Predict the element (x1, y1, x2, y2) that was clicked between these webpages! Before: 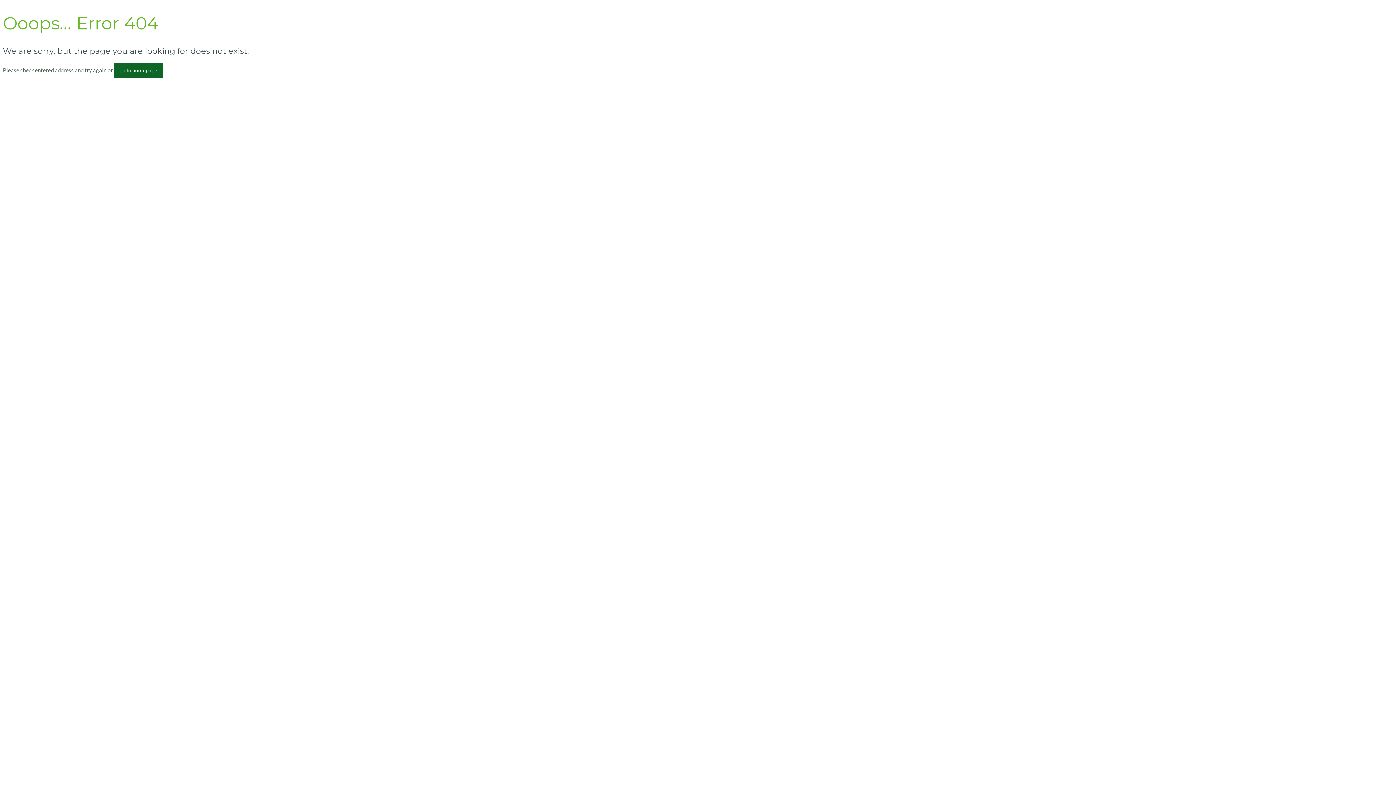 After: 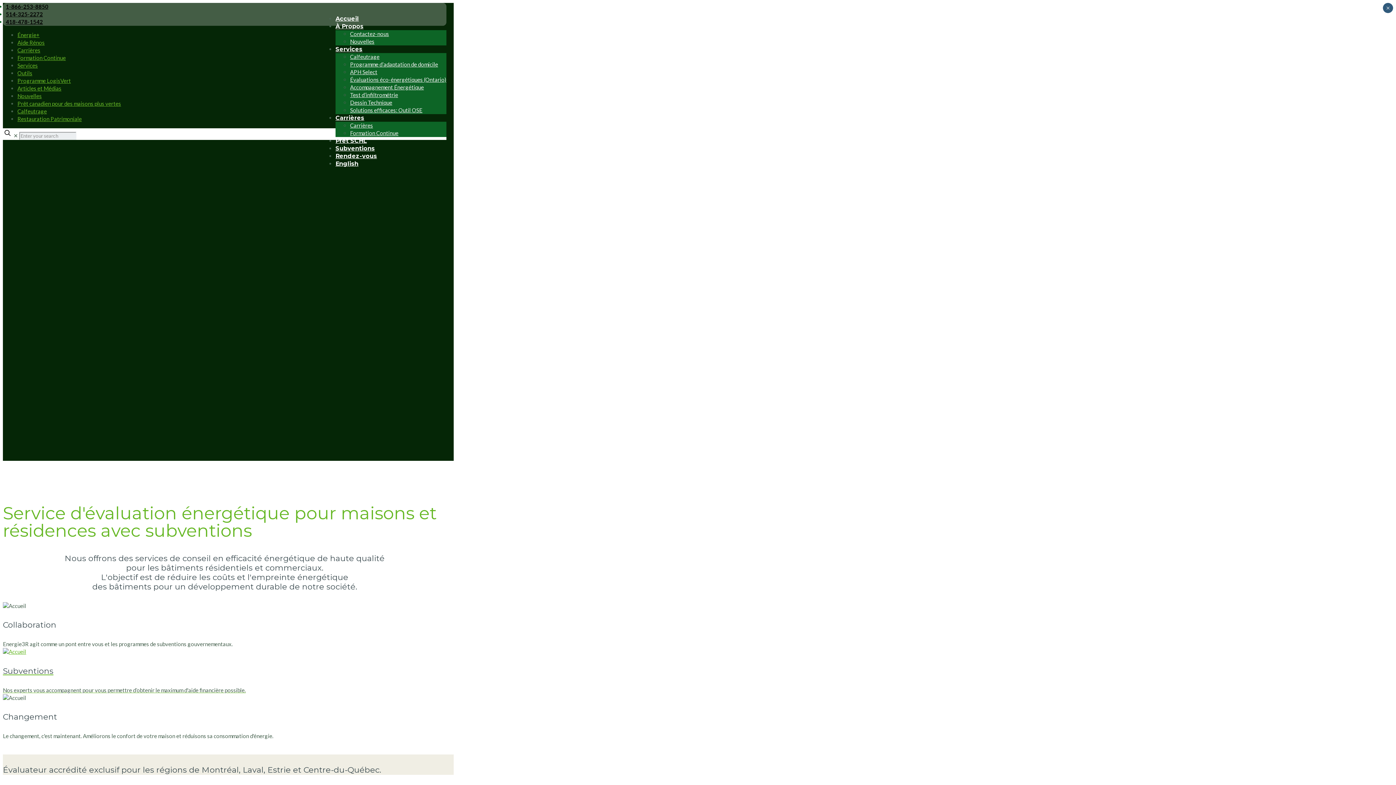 Action: label: go to homepage bbox: (114, 63, 162, 77)